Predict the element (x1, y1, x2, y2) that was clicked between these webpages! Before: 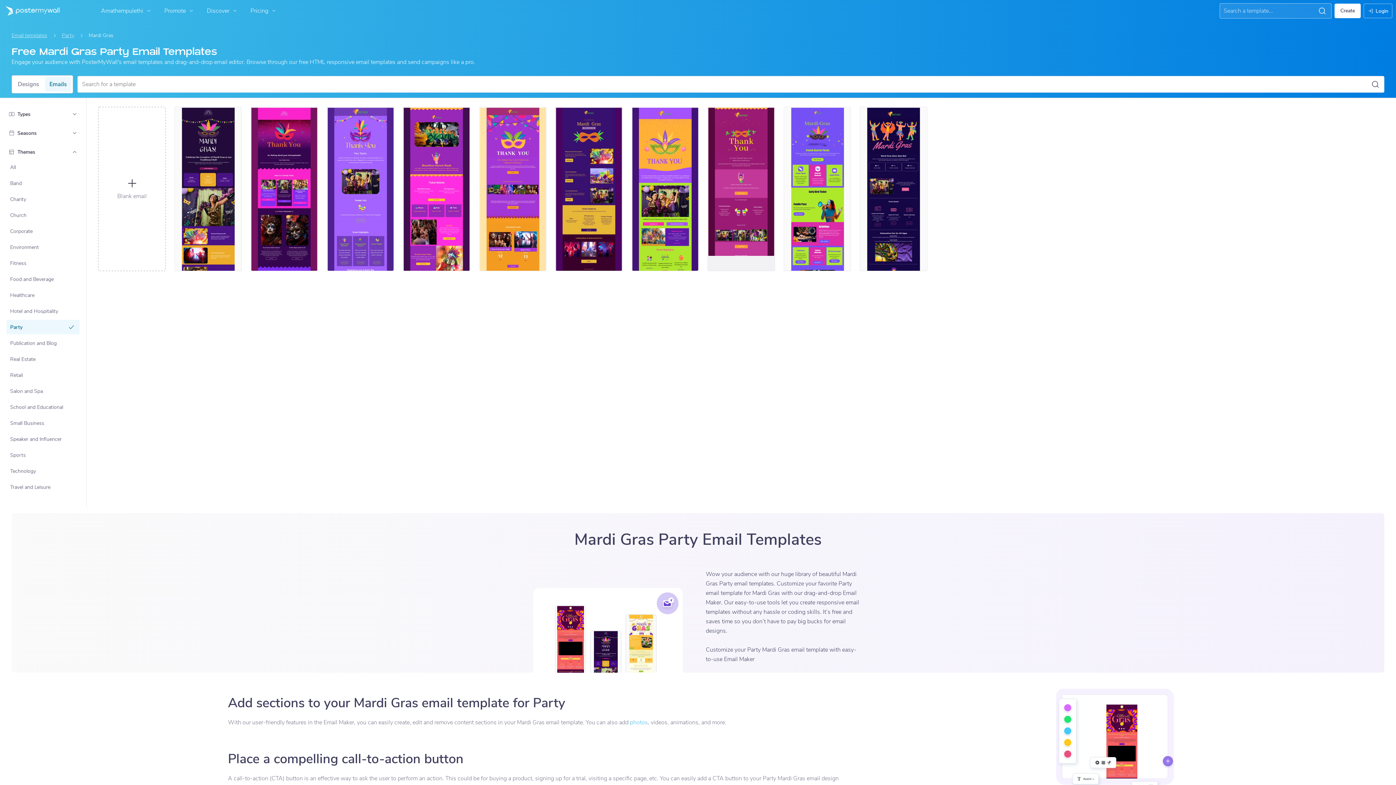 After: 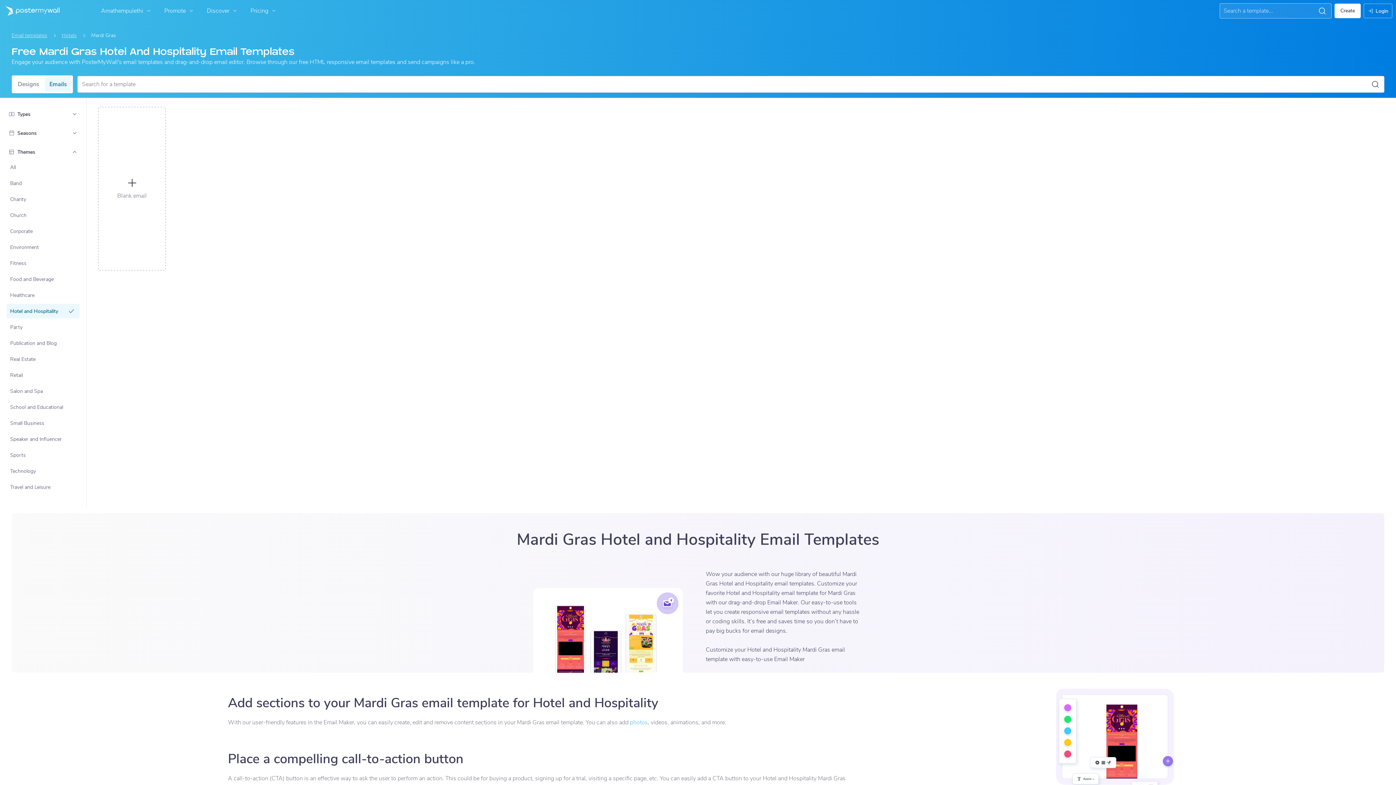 Action: bbox: (7, 304, 79, 317) label: Hotel and Hospitality